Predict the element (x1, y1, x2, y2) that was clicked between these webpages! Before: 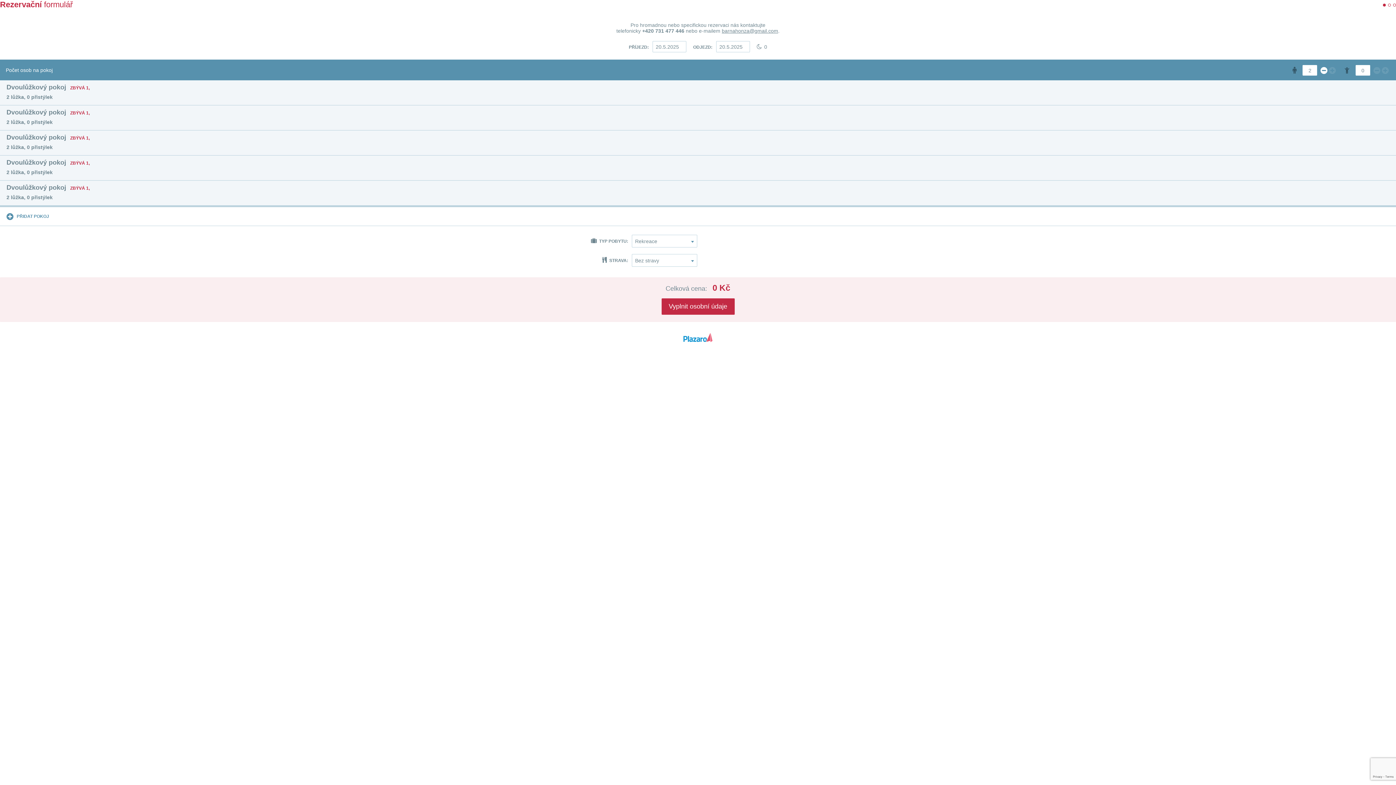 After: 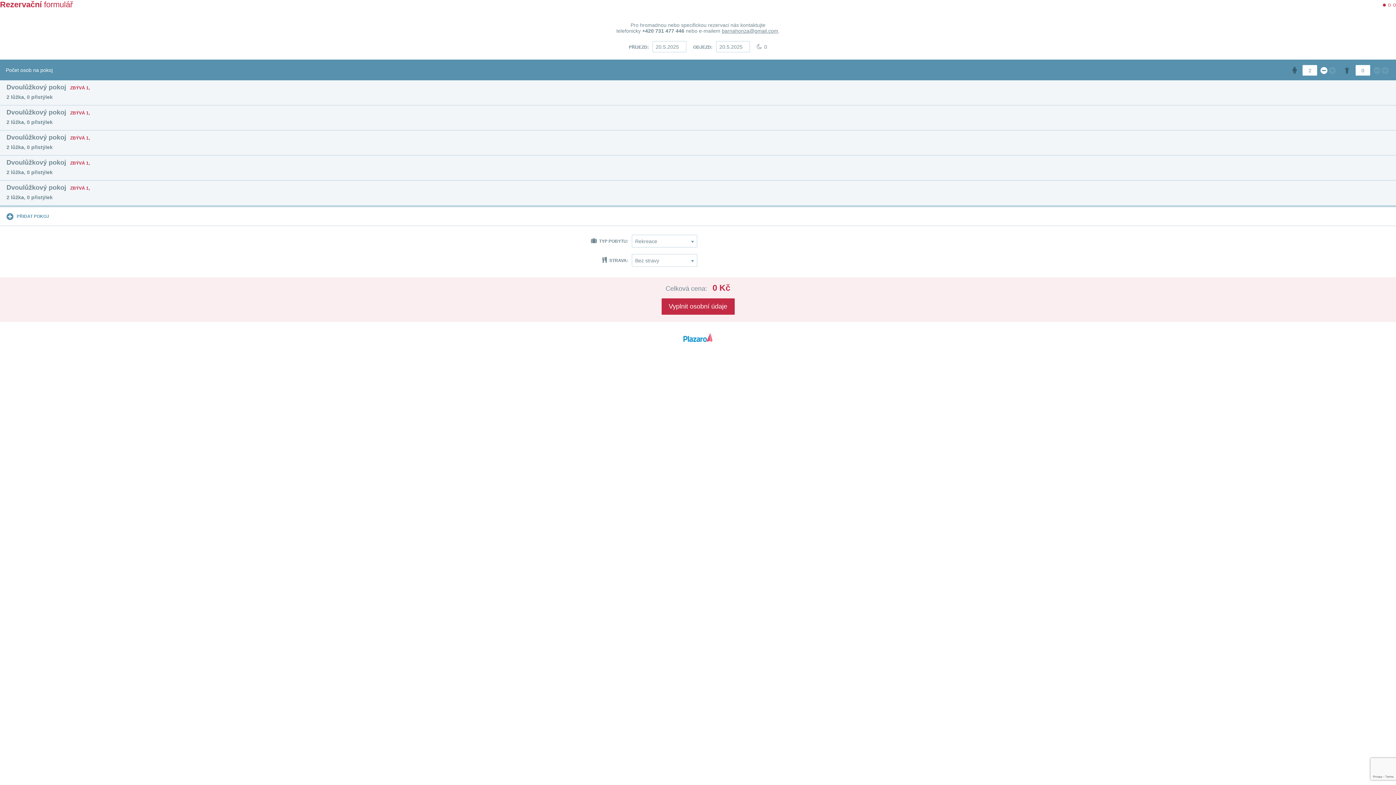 Action: bbox: (1373, 66, 1380, 74)